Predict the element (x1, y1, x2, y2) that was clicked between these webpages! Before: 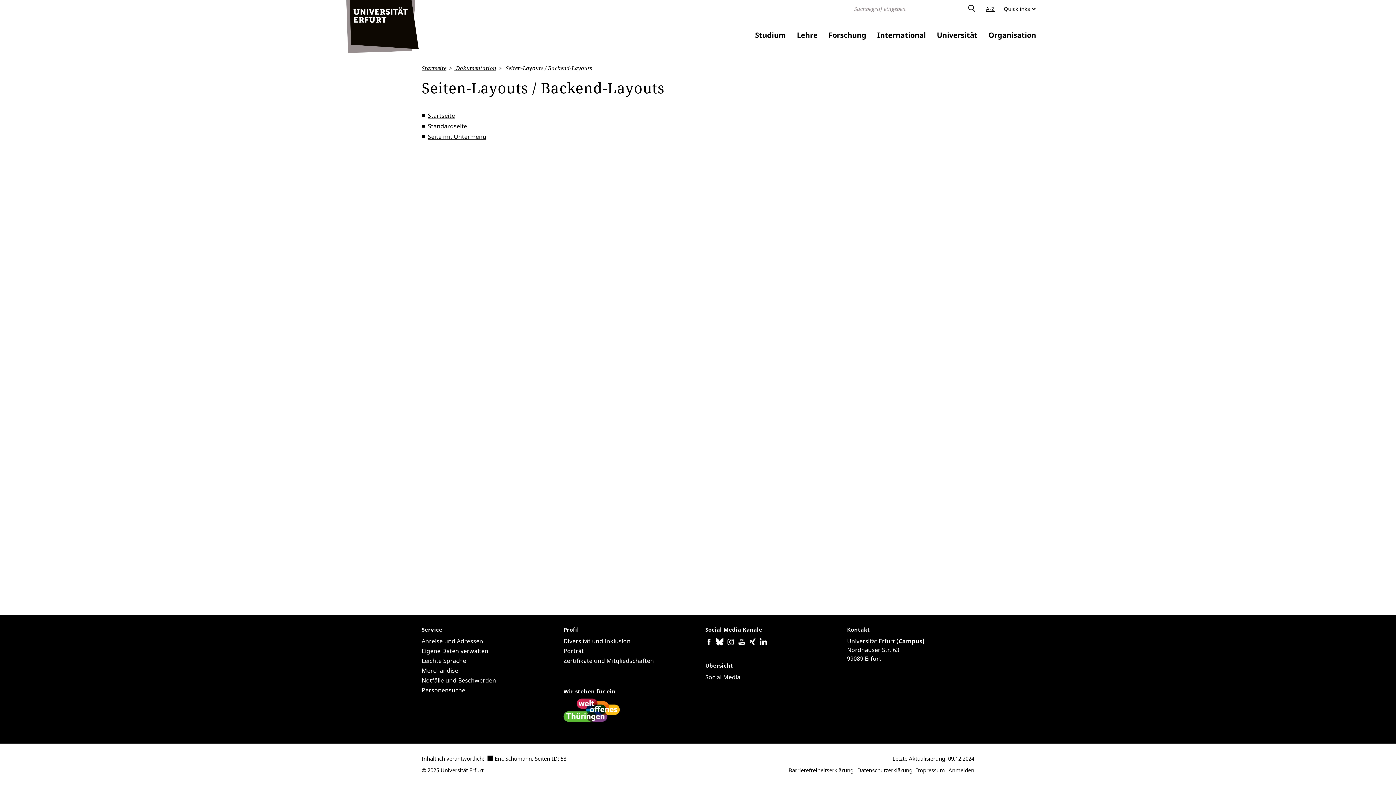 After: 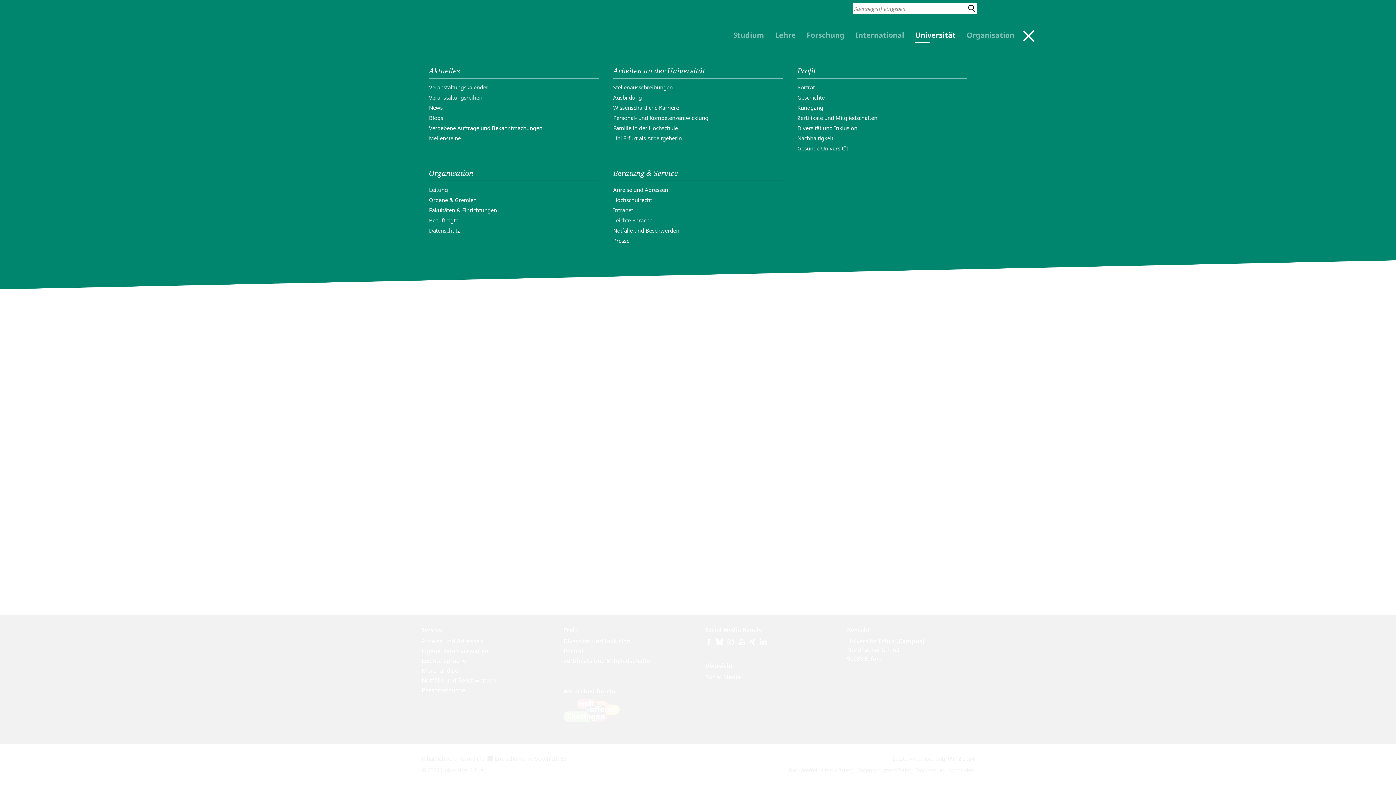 Action: bbox: (937, 29, 977, 40) label: Universität